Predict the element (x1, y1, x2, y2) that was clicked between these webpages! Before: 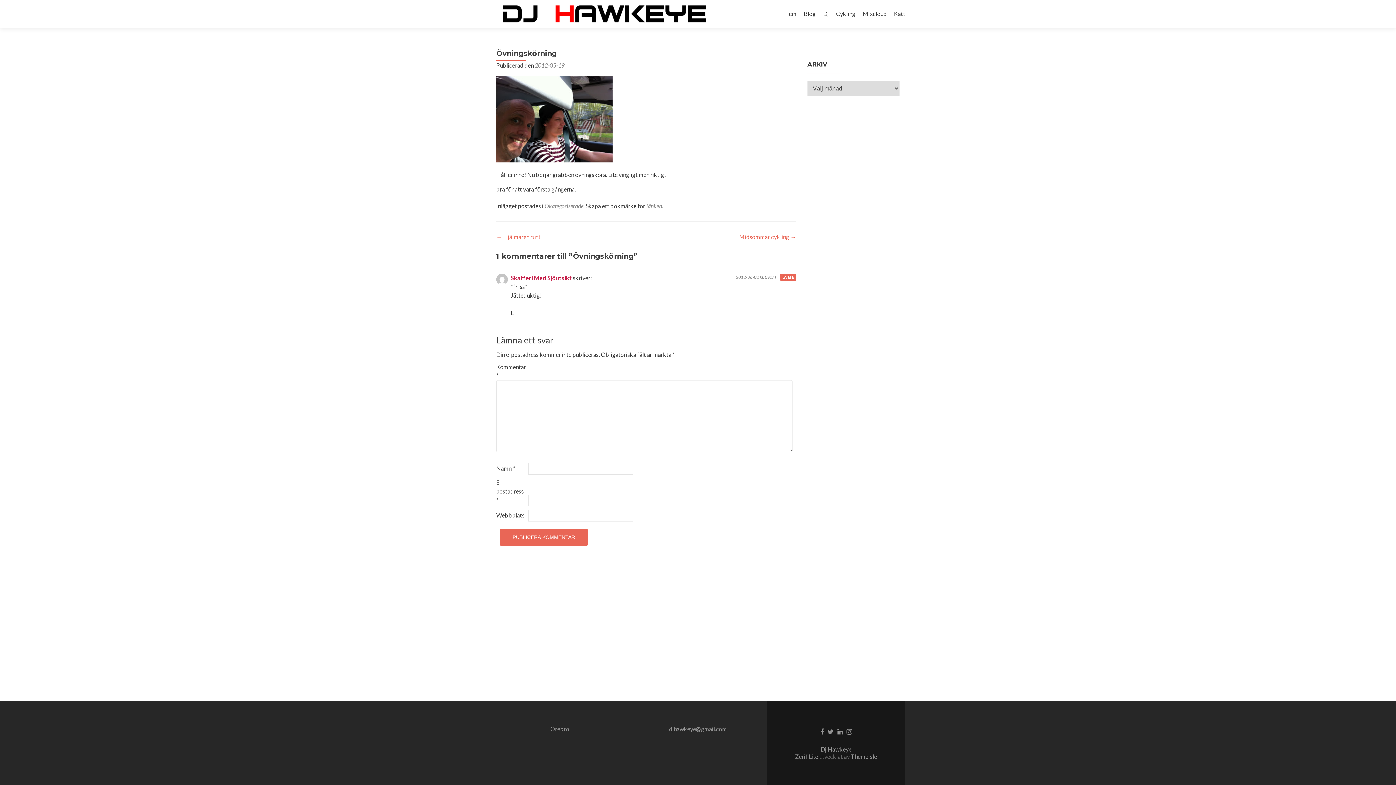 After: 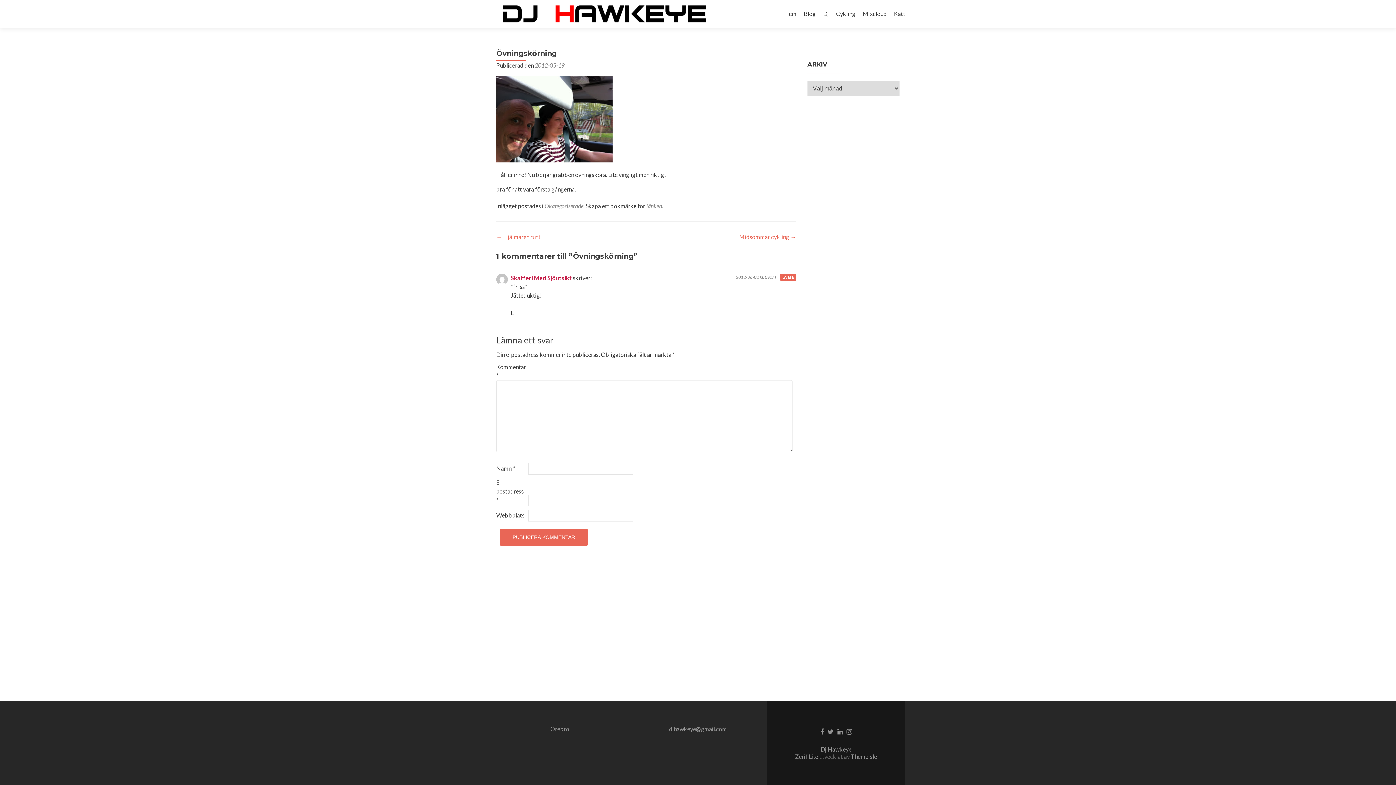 Action: label: 2012-05-19 bbox: (534, 61, 564, 68)